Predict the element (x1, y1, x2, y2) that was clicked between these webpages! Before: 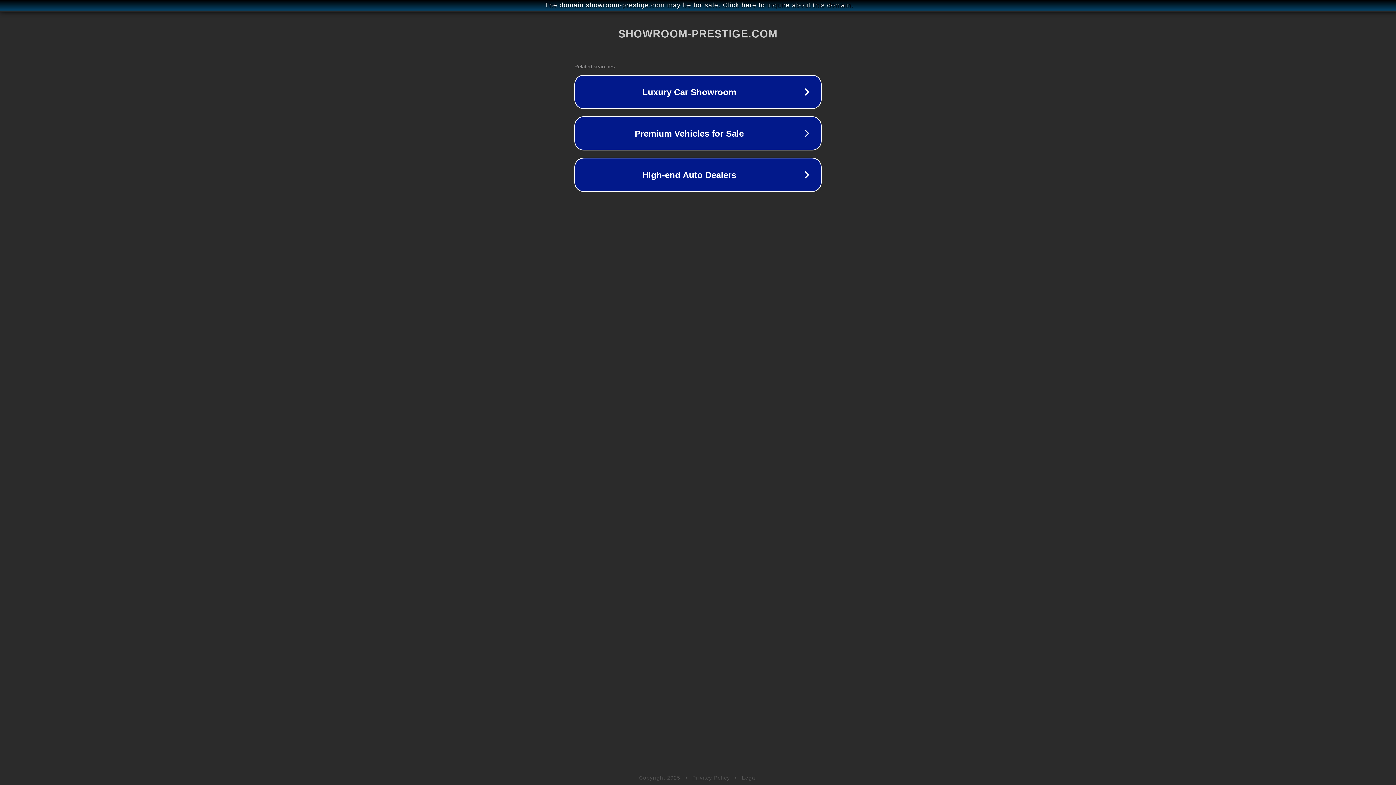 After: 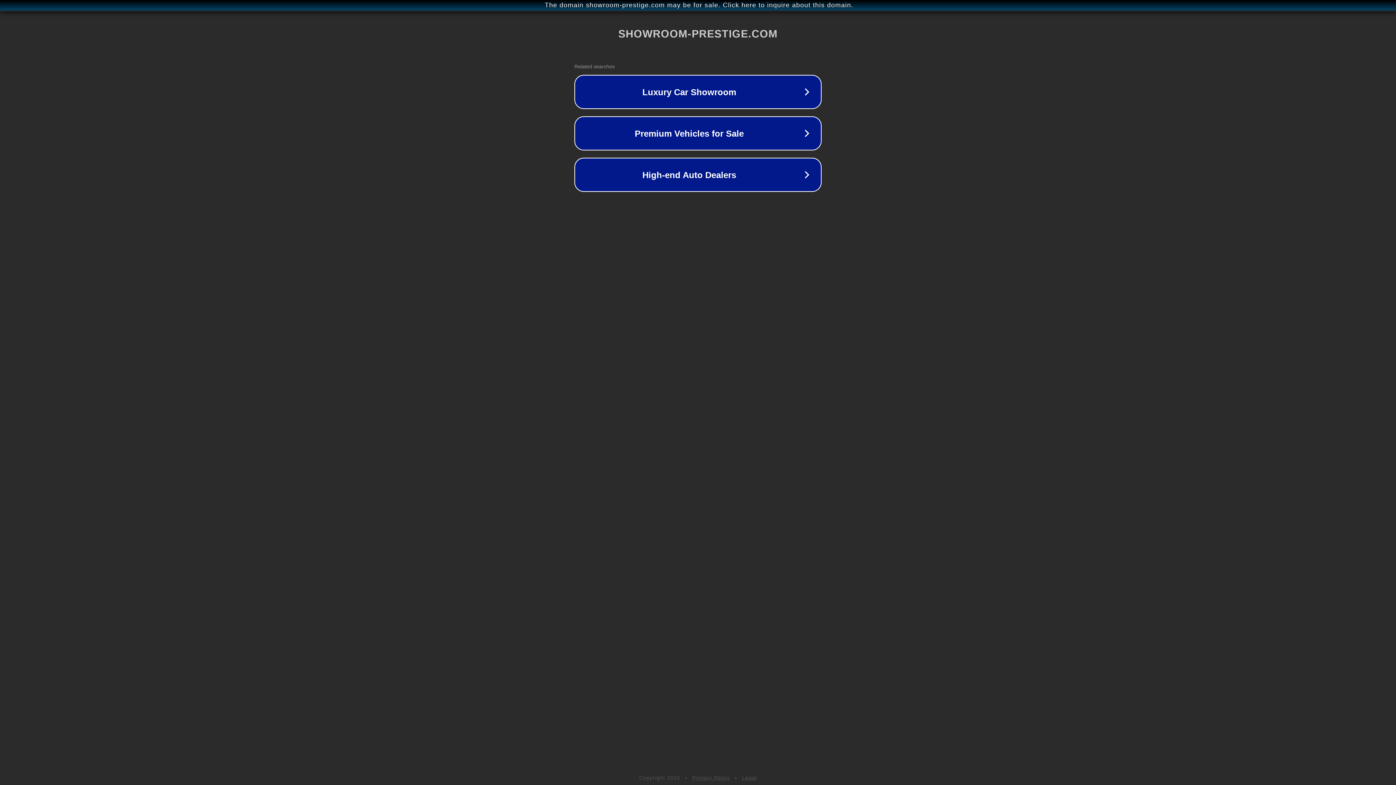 Action: label: Legal bbox: (742, 775, 757, 781)